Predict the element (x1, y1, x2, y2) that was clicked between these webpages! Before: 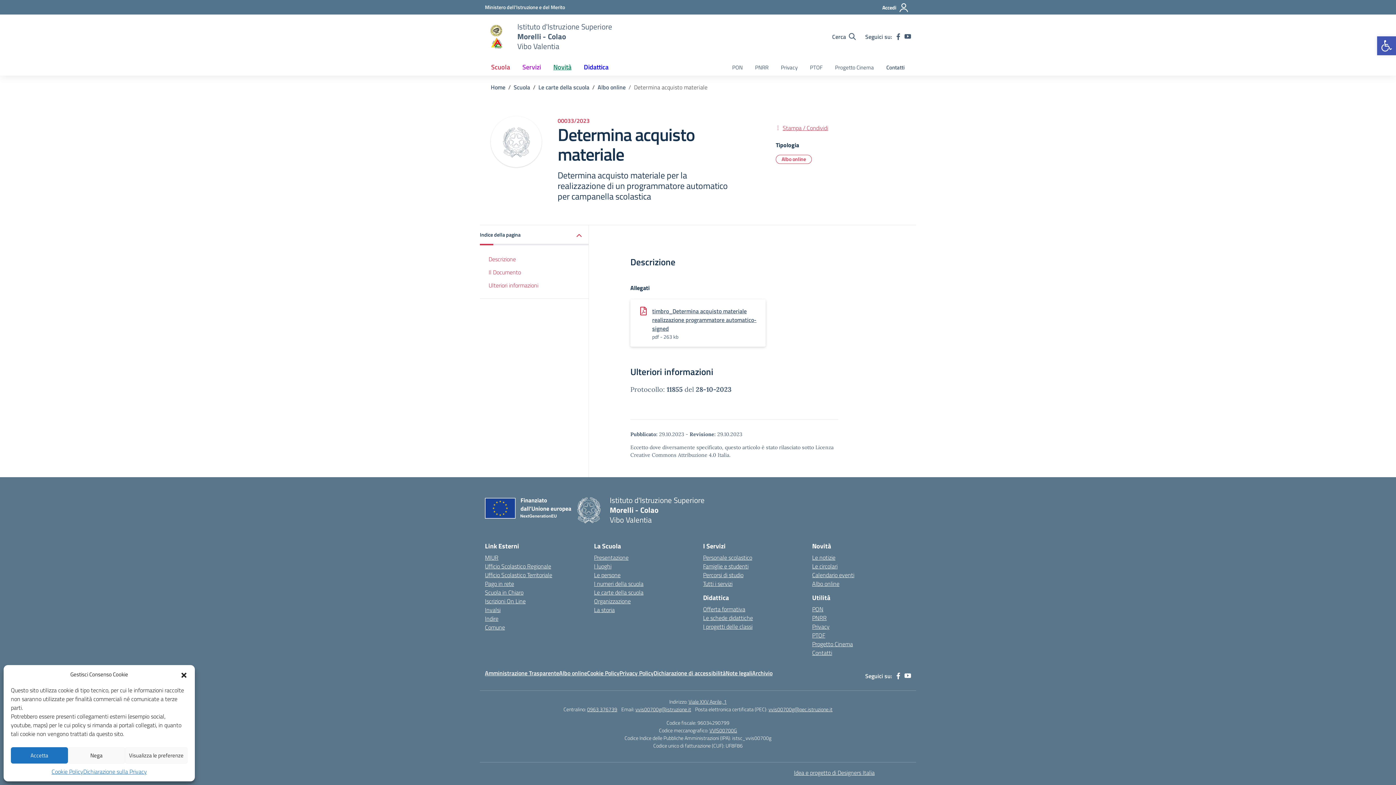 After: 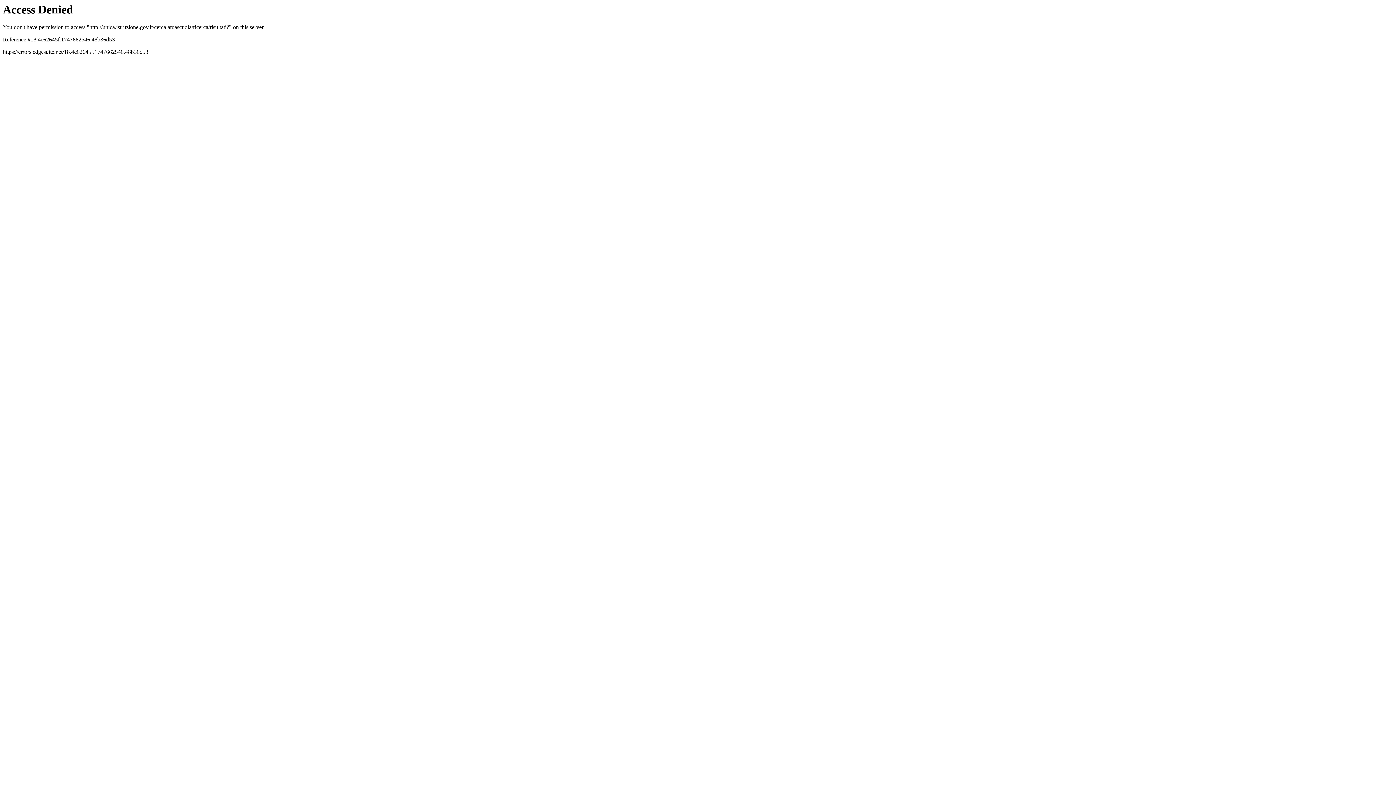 Action: bbox: (709, 726, 737, 734) label: VVIS00700G